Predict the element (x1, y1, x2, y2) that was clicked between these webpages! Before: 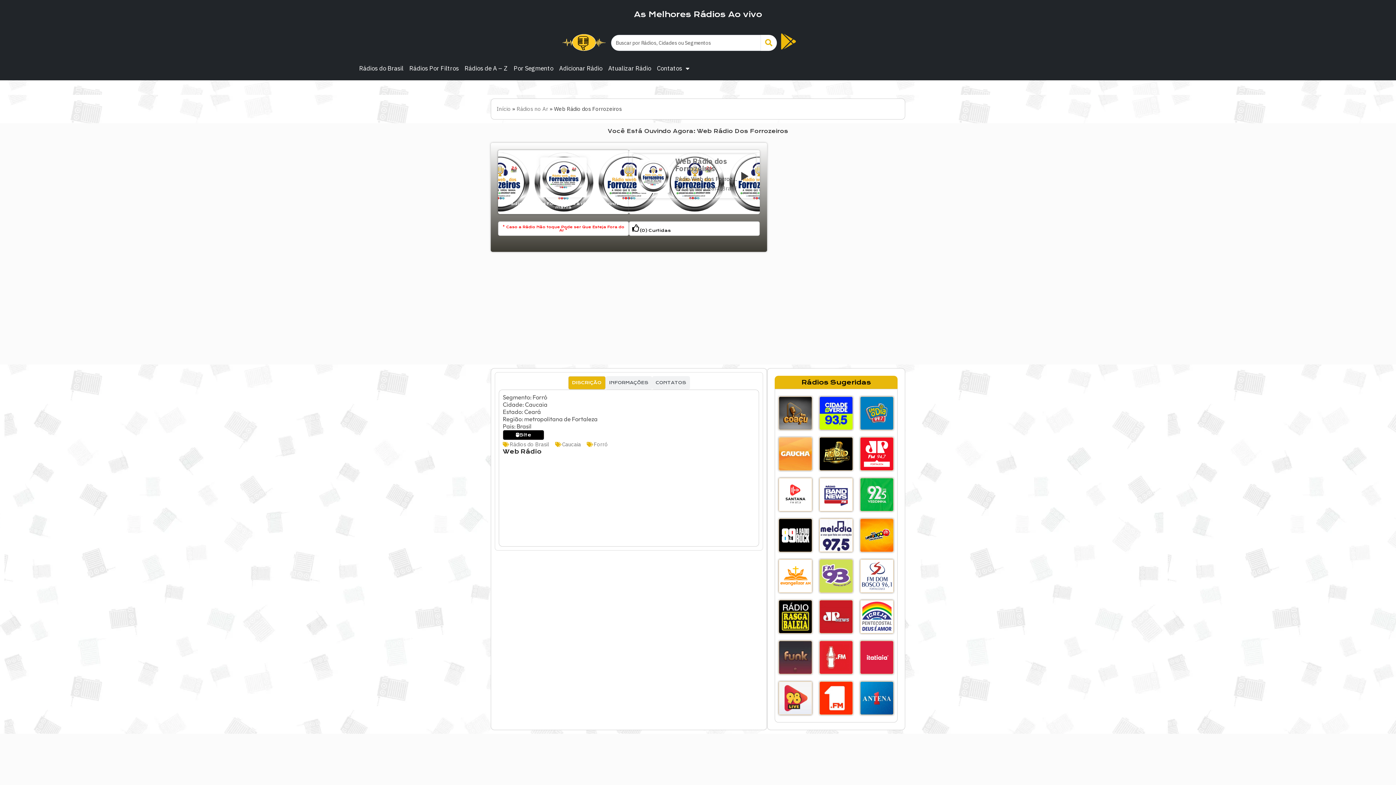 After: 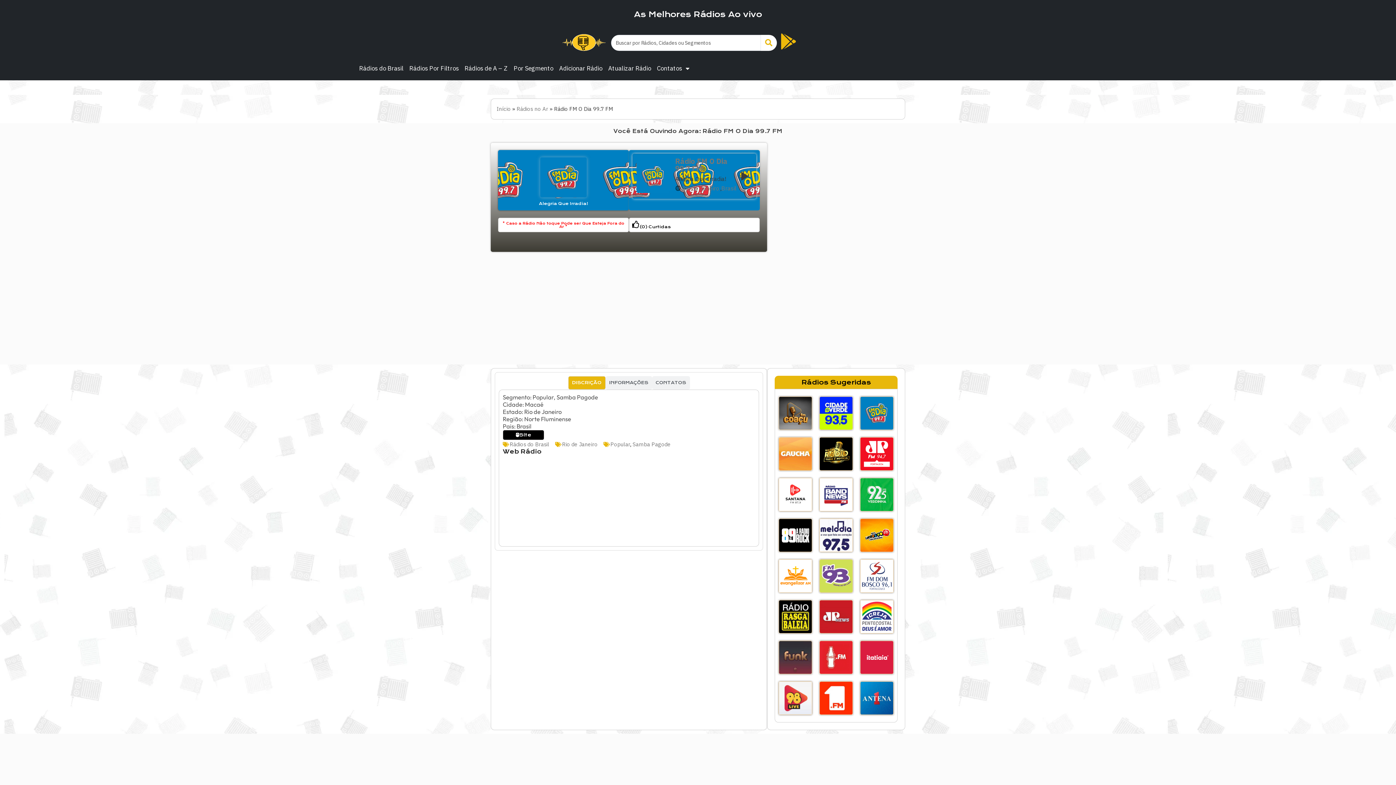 Action: bbox: (860, 397, 893, 429)